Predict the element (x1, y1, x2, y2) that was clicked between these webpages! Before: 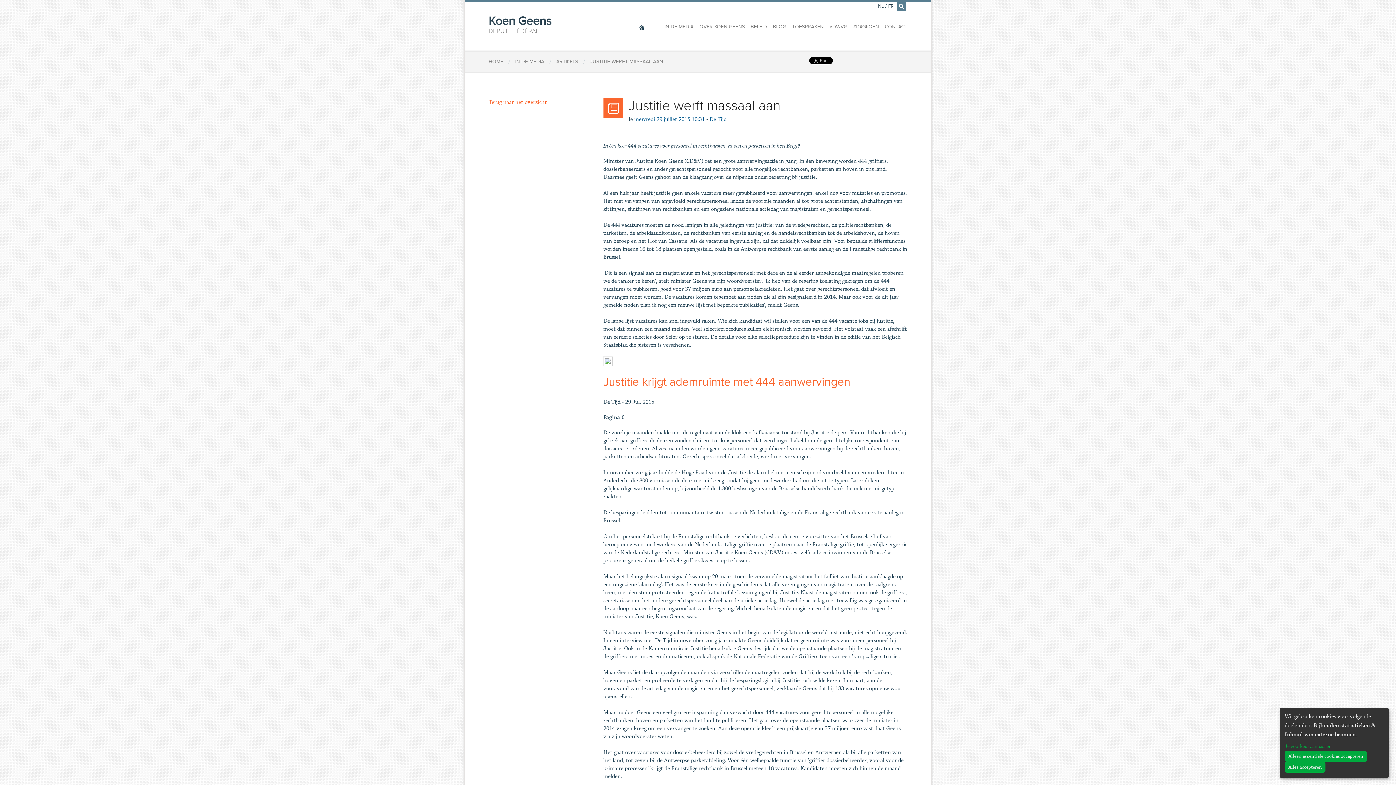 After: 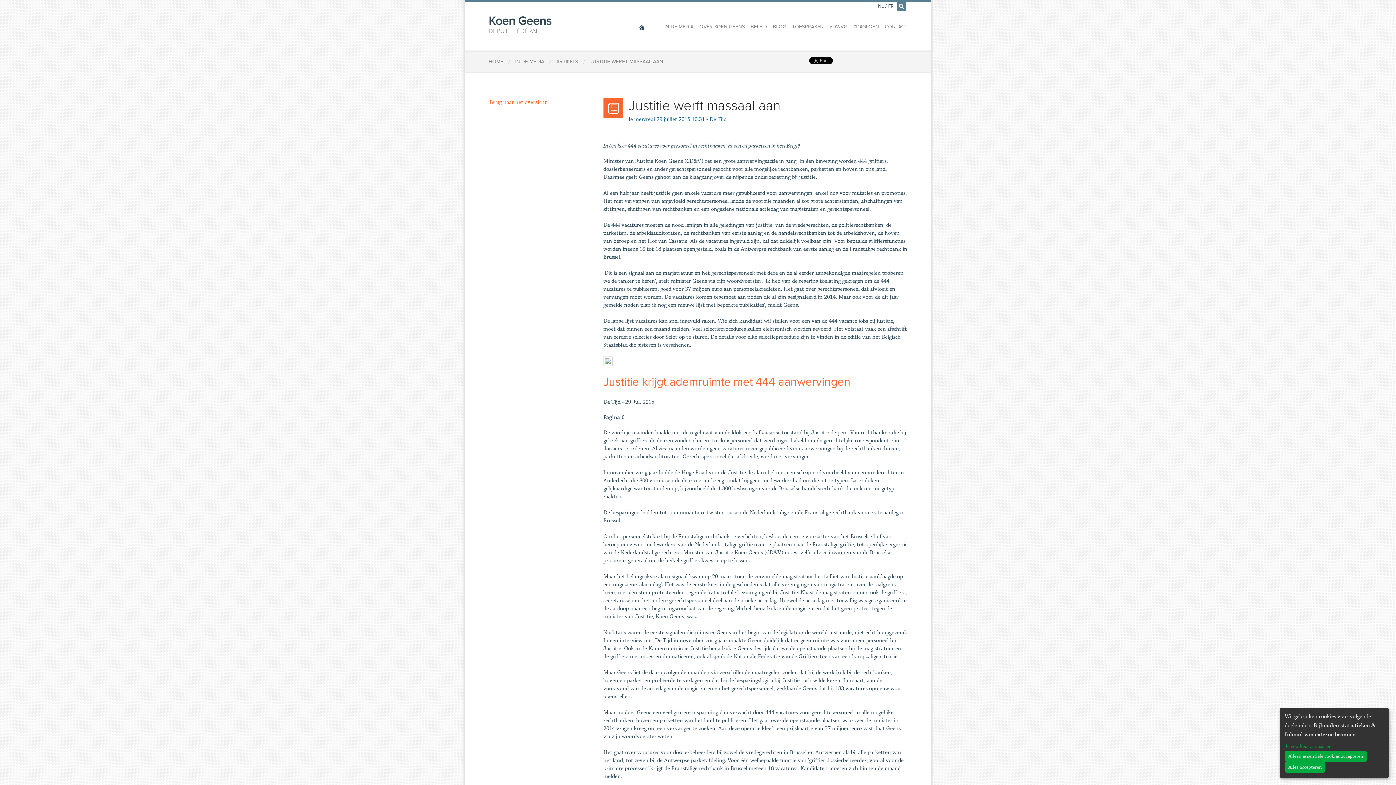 Action: label: FR bbox: (888, 0, 893, 11)